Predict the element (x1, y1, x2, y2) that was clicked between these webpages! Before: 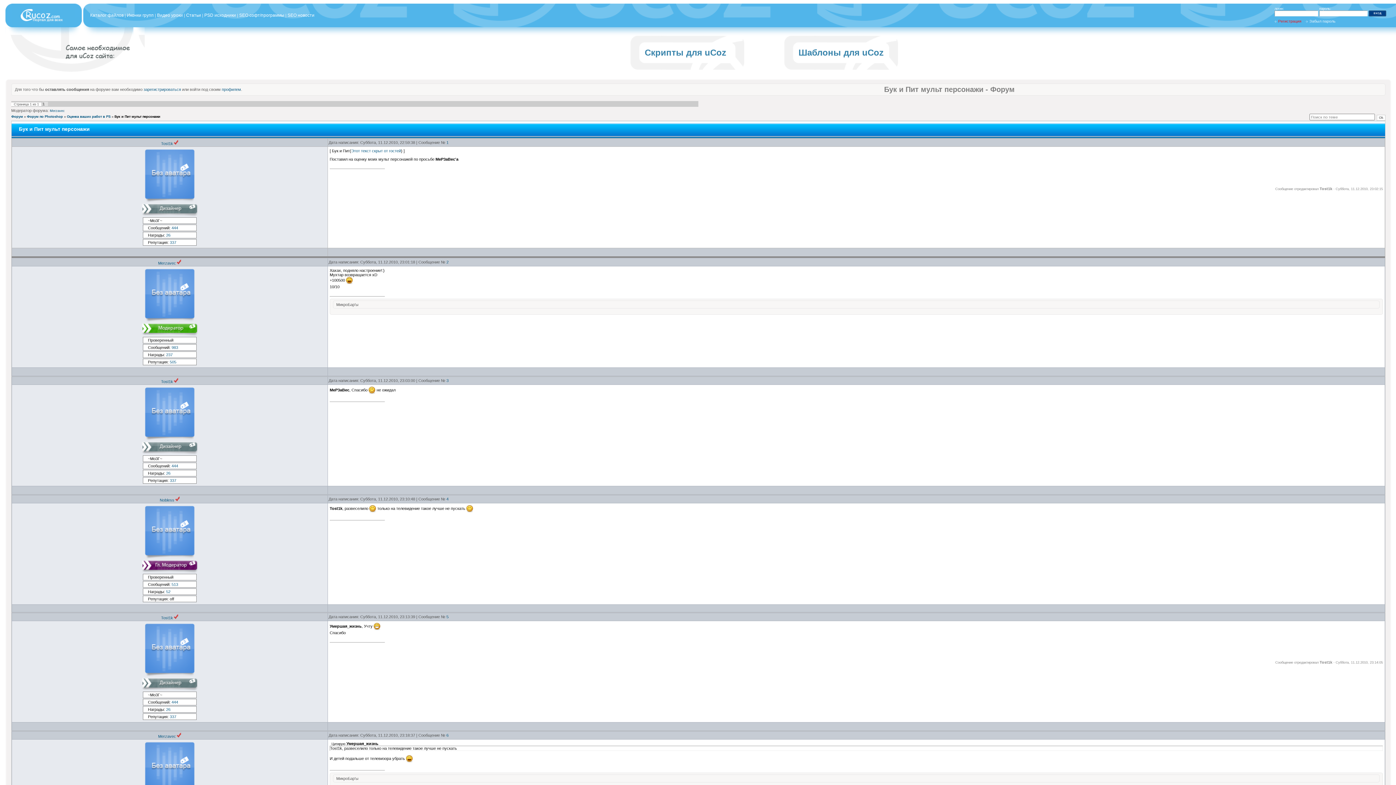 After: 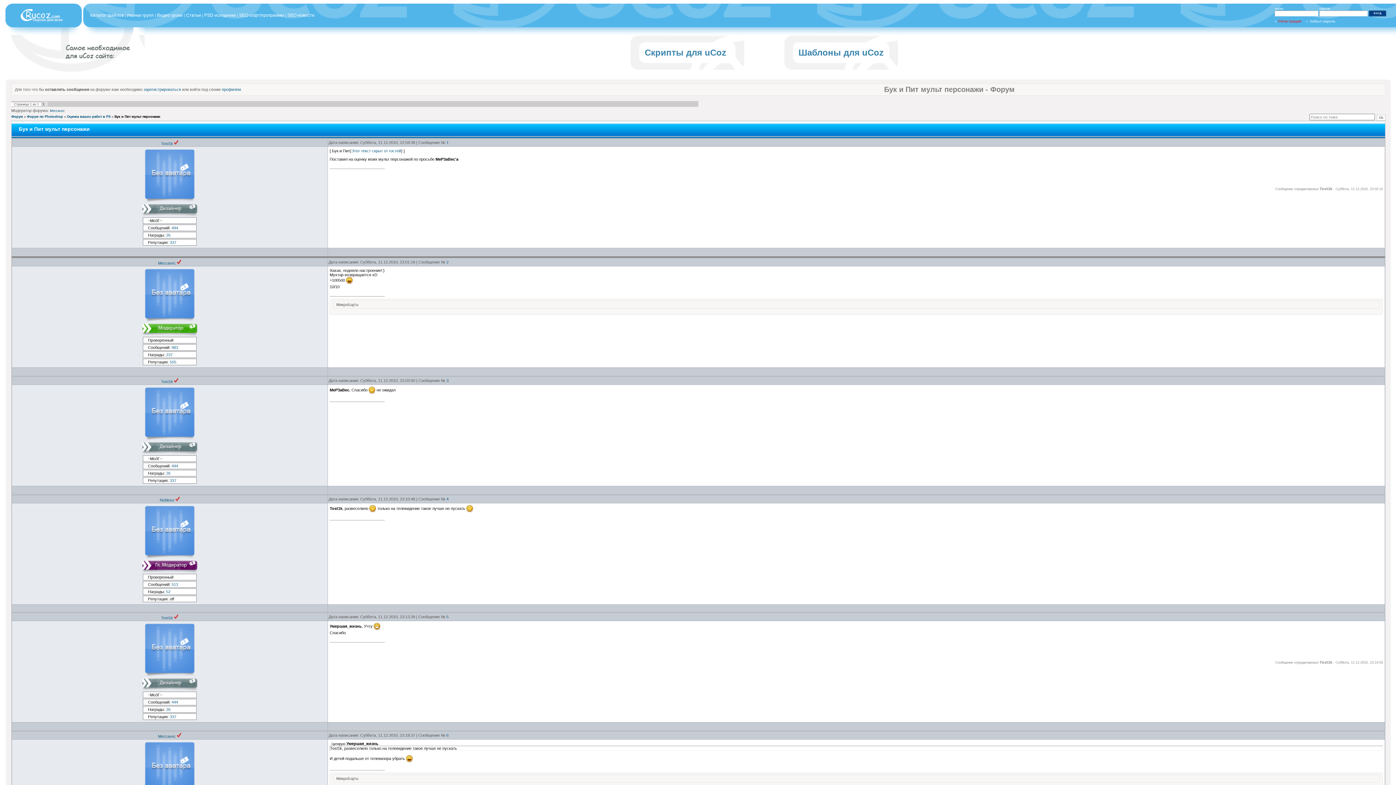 Action: label: 26 bbox: (166, 471, 170, 475)